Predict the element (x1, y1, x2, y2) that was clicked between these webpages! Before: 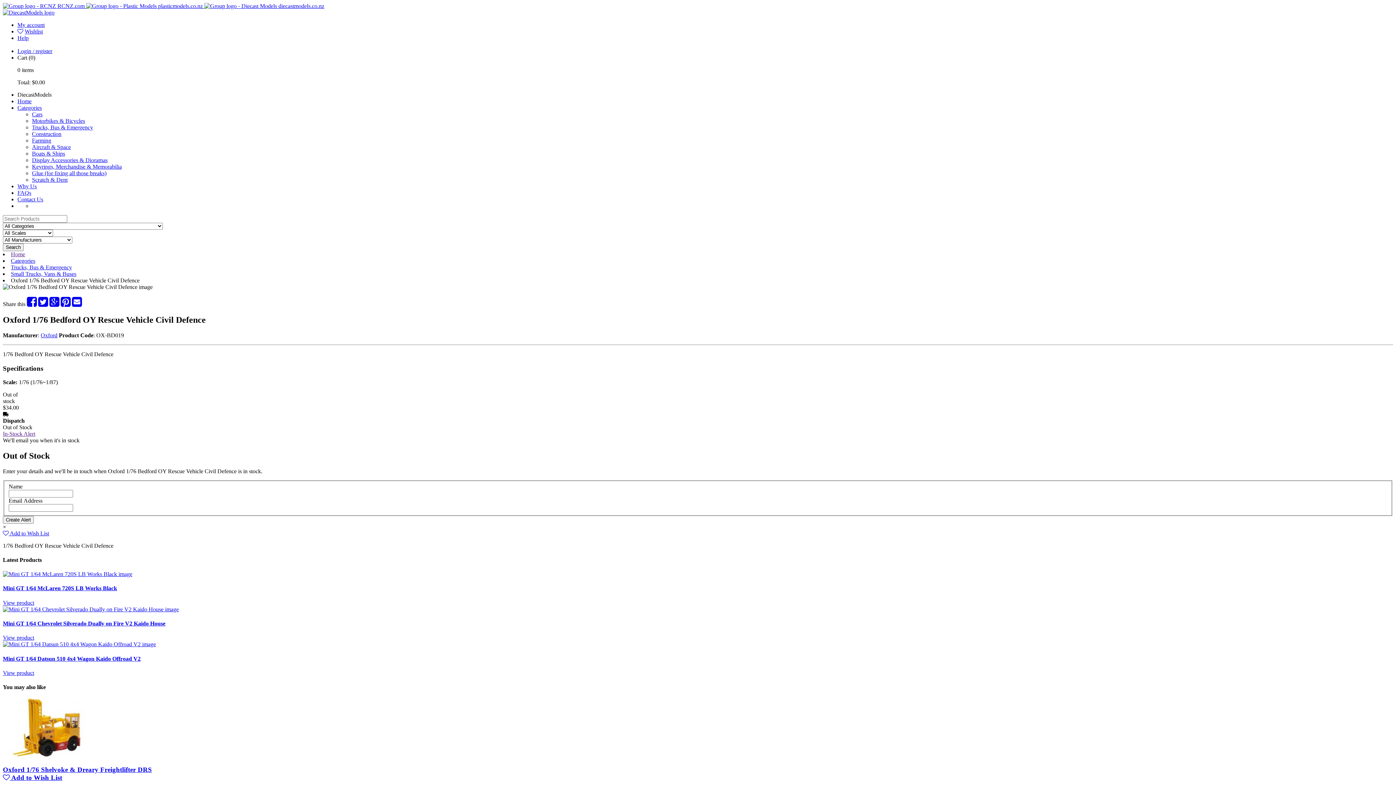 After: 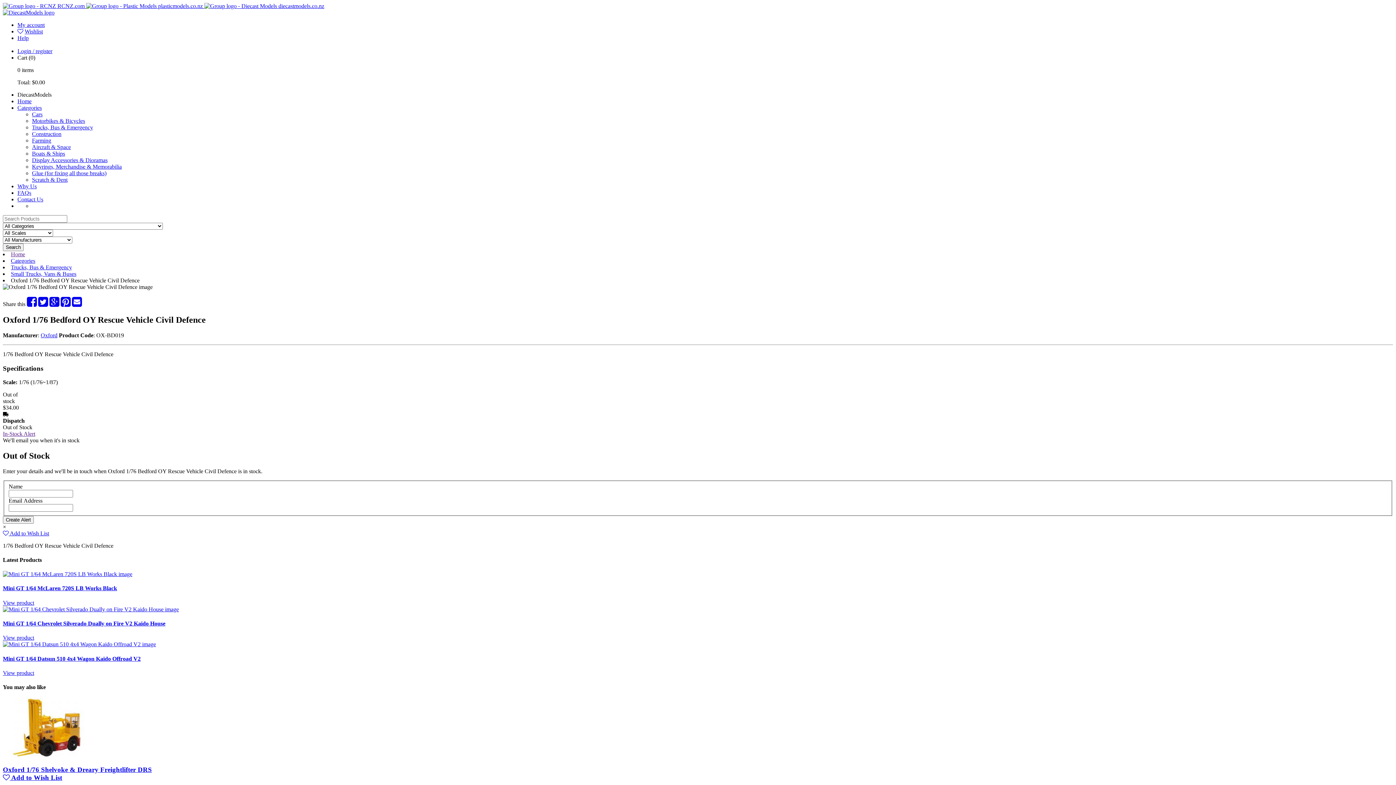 Action: bbox: (2, 523, 6, 530) label: Close